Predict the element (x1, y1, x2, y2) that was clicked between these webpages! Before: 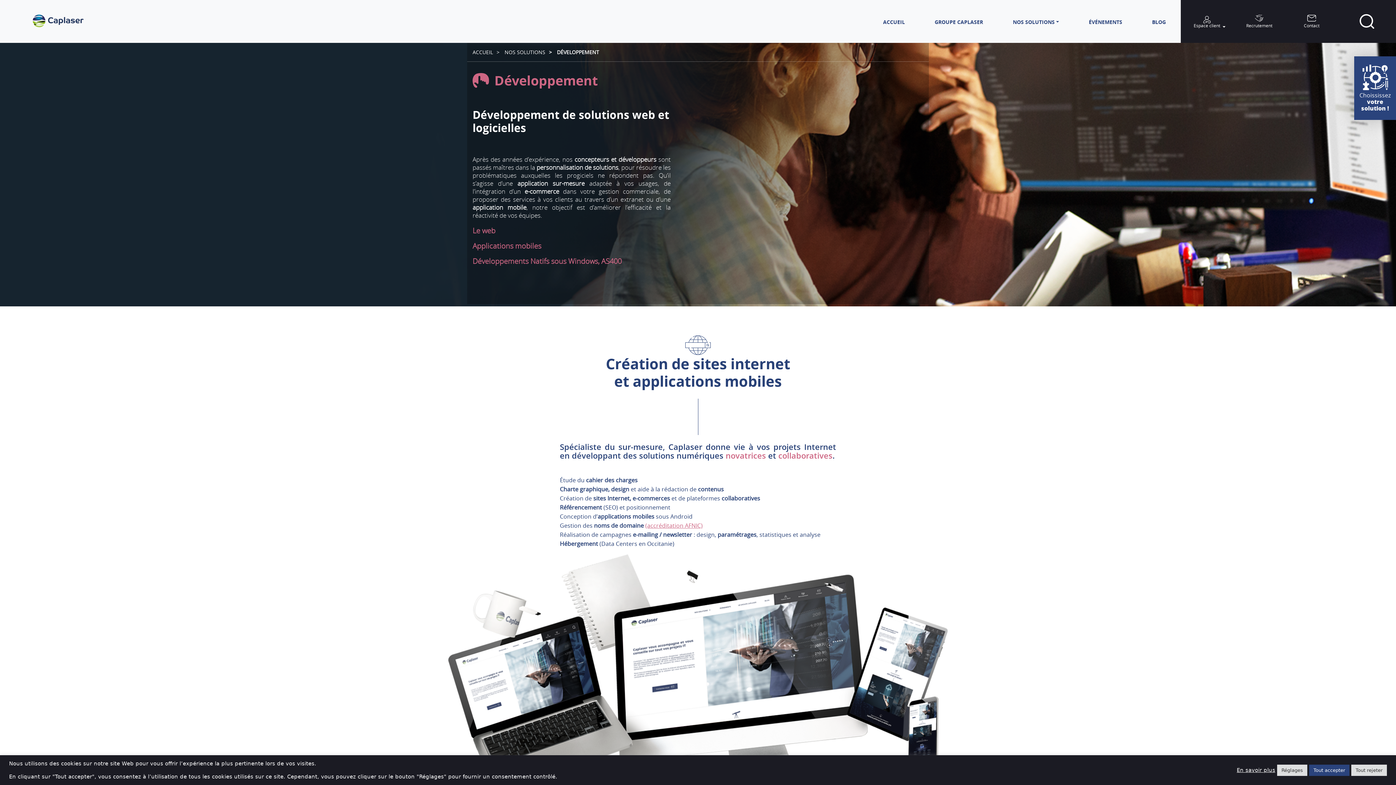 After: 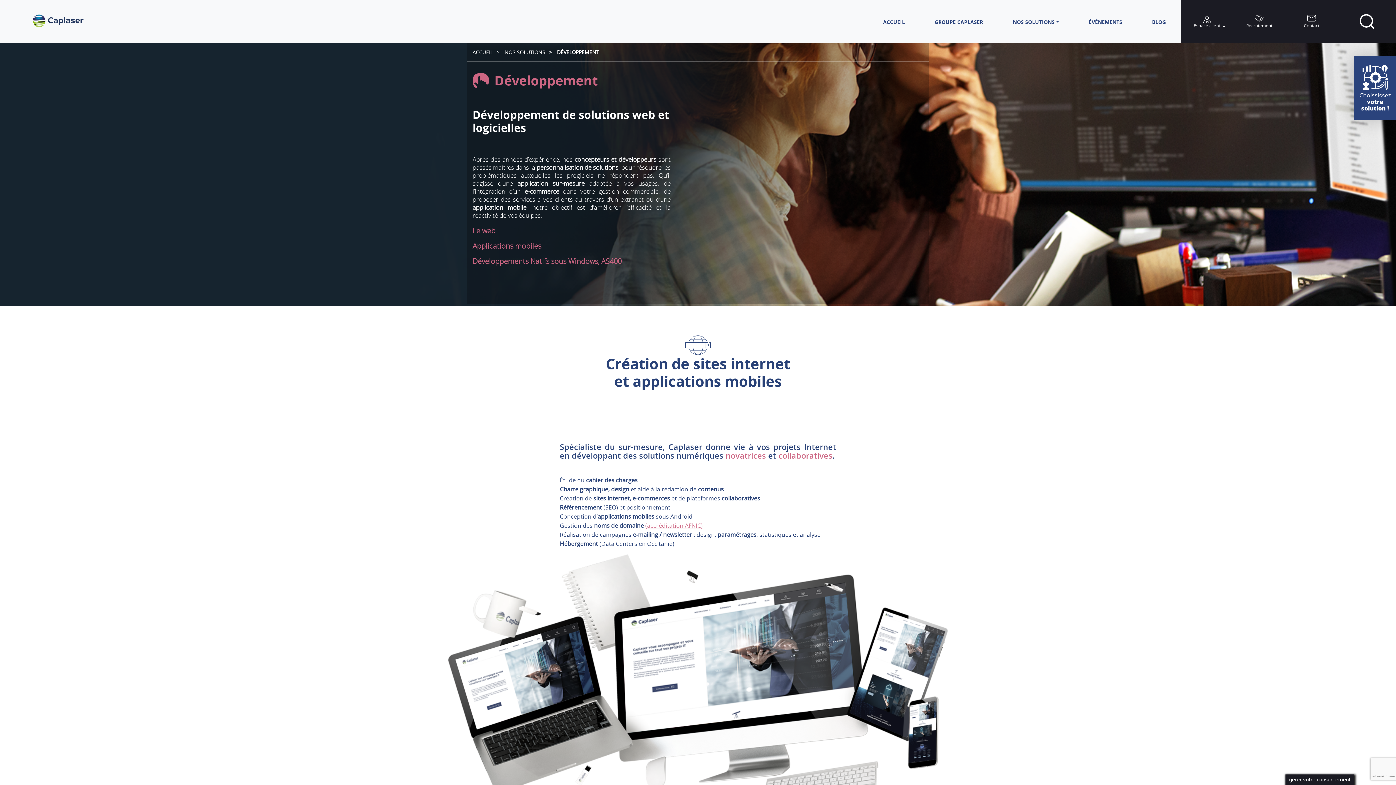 Action: label: Tout rejeter bbox: (1351, 764, 1387, 776)